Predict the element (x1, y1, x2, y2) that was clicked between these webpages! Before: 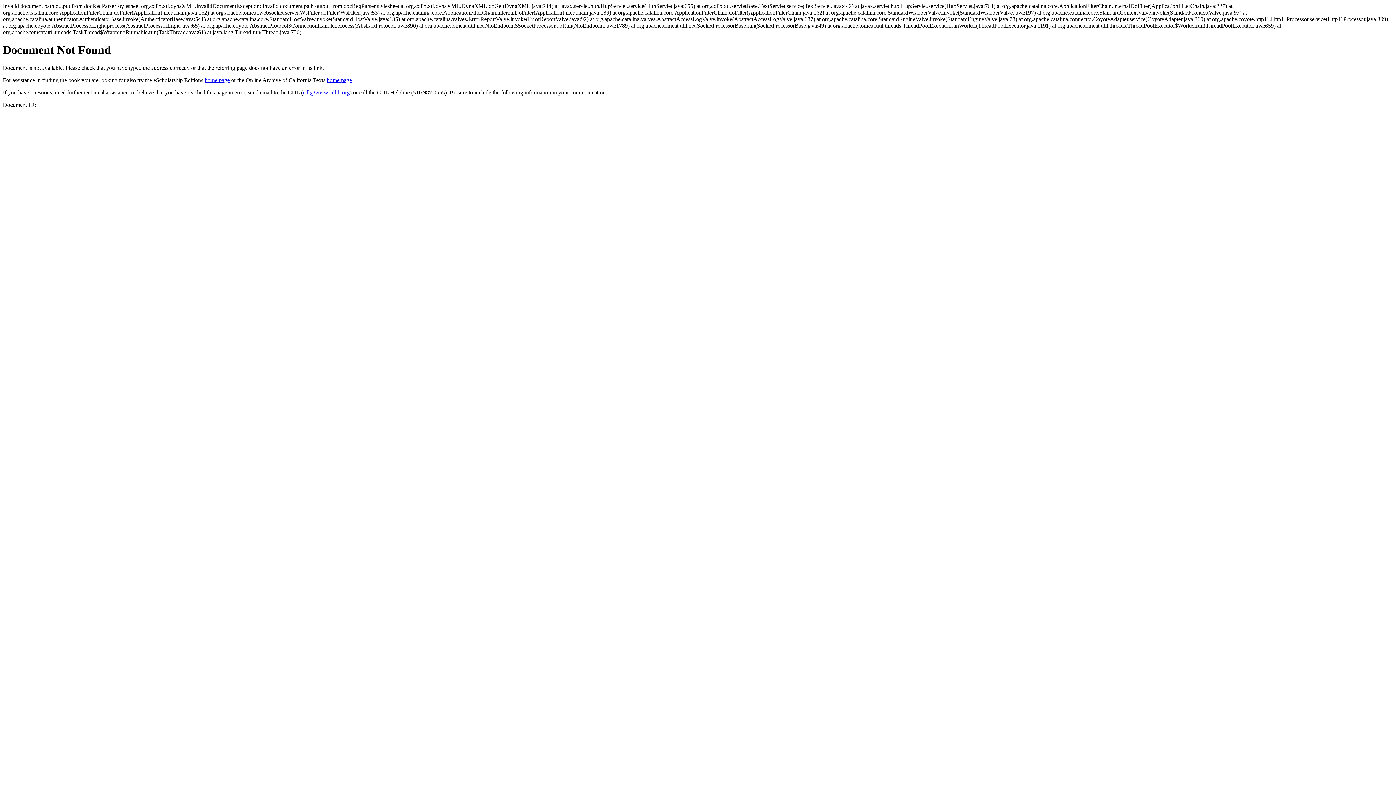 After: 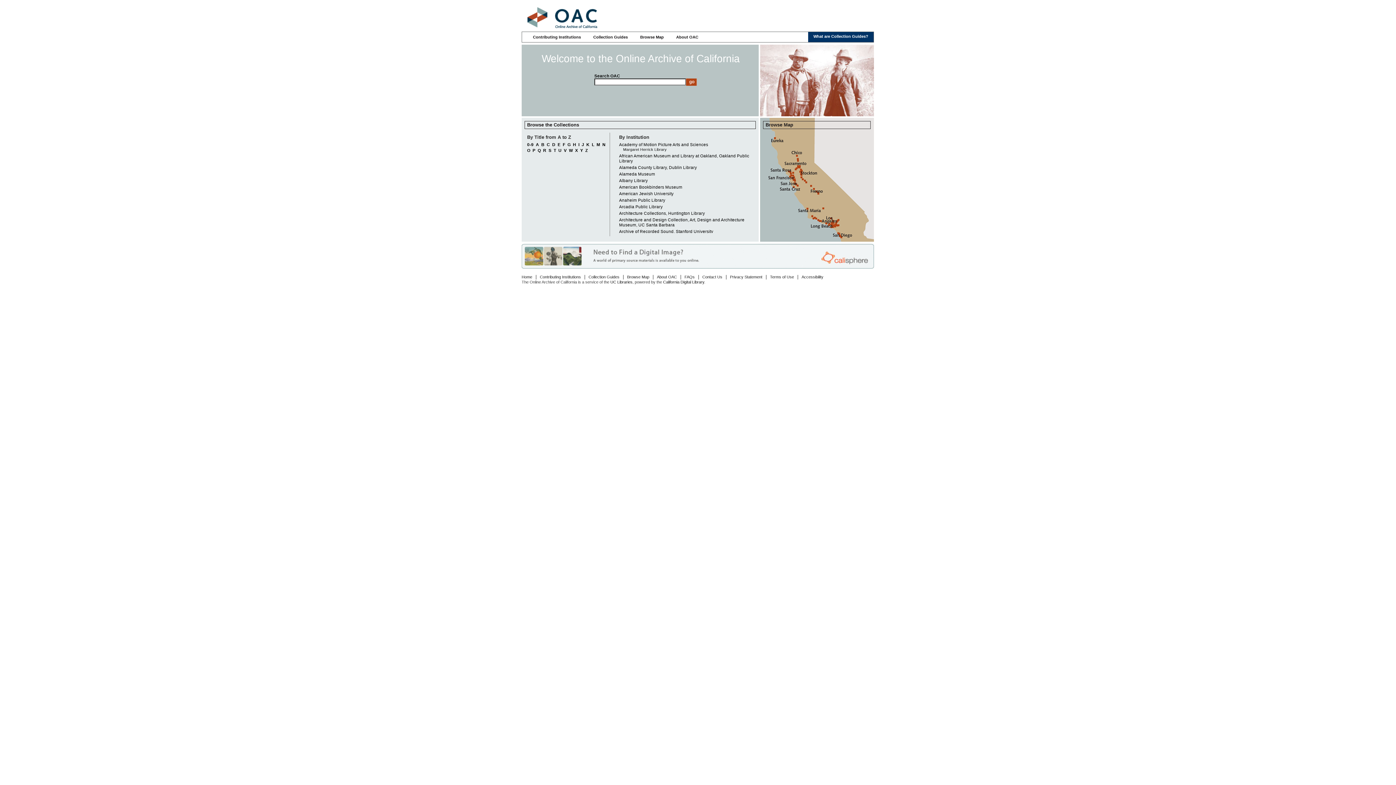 Action: label: home page bbox: (326, 77, 352, 83)